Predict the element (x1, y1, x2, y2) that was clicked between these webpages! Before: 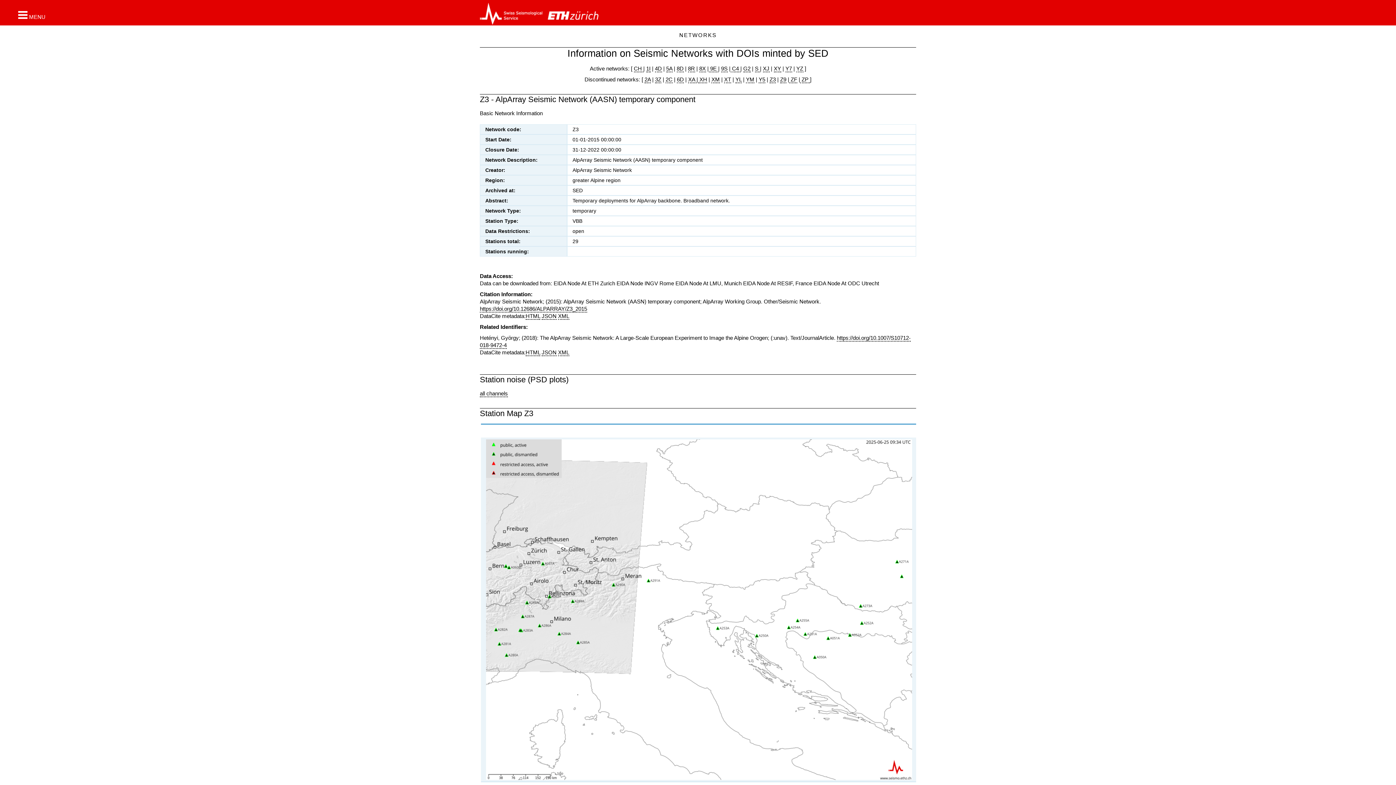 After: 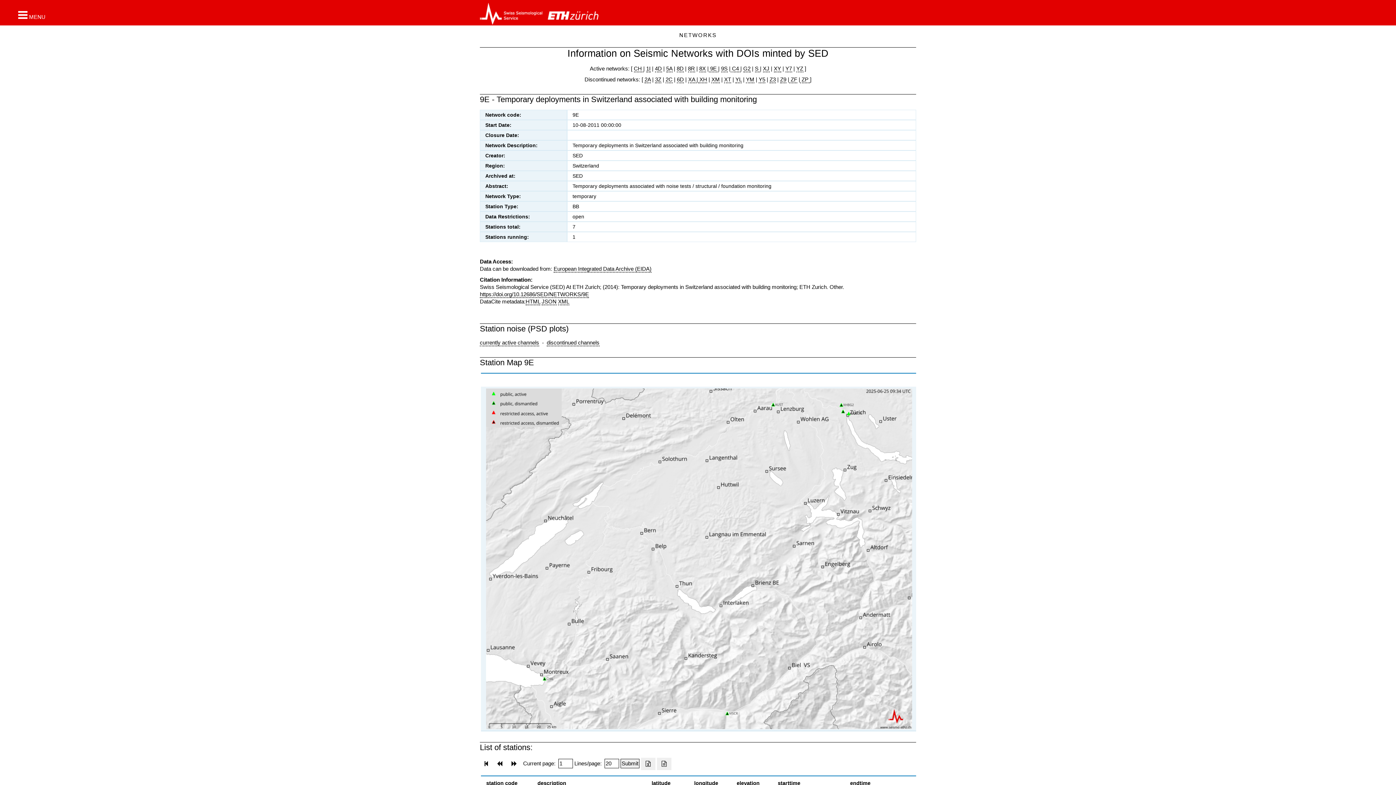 Action: bbox: (708, 65, 718, 72) label:  9E 